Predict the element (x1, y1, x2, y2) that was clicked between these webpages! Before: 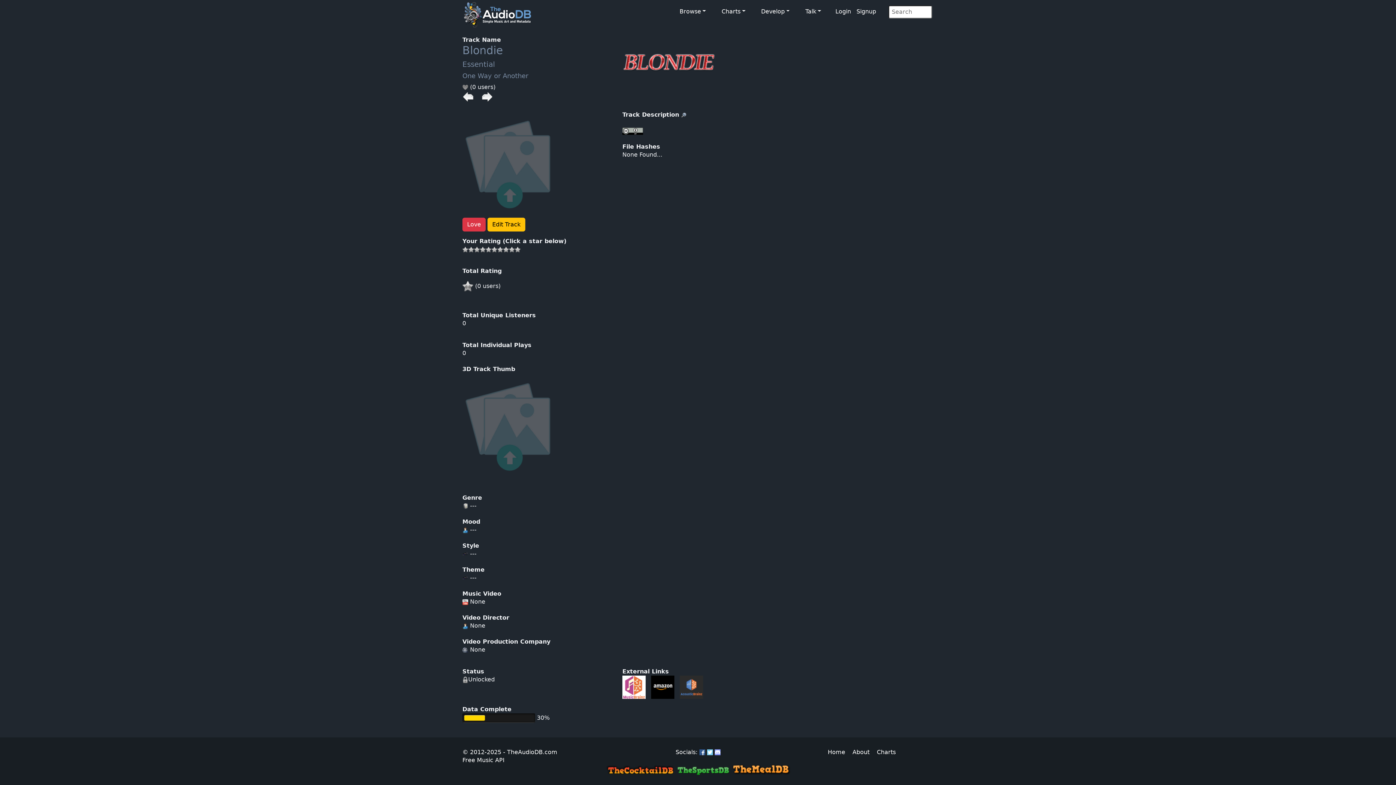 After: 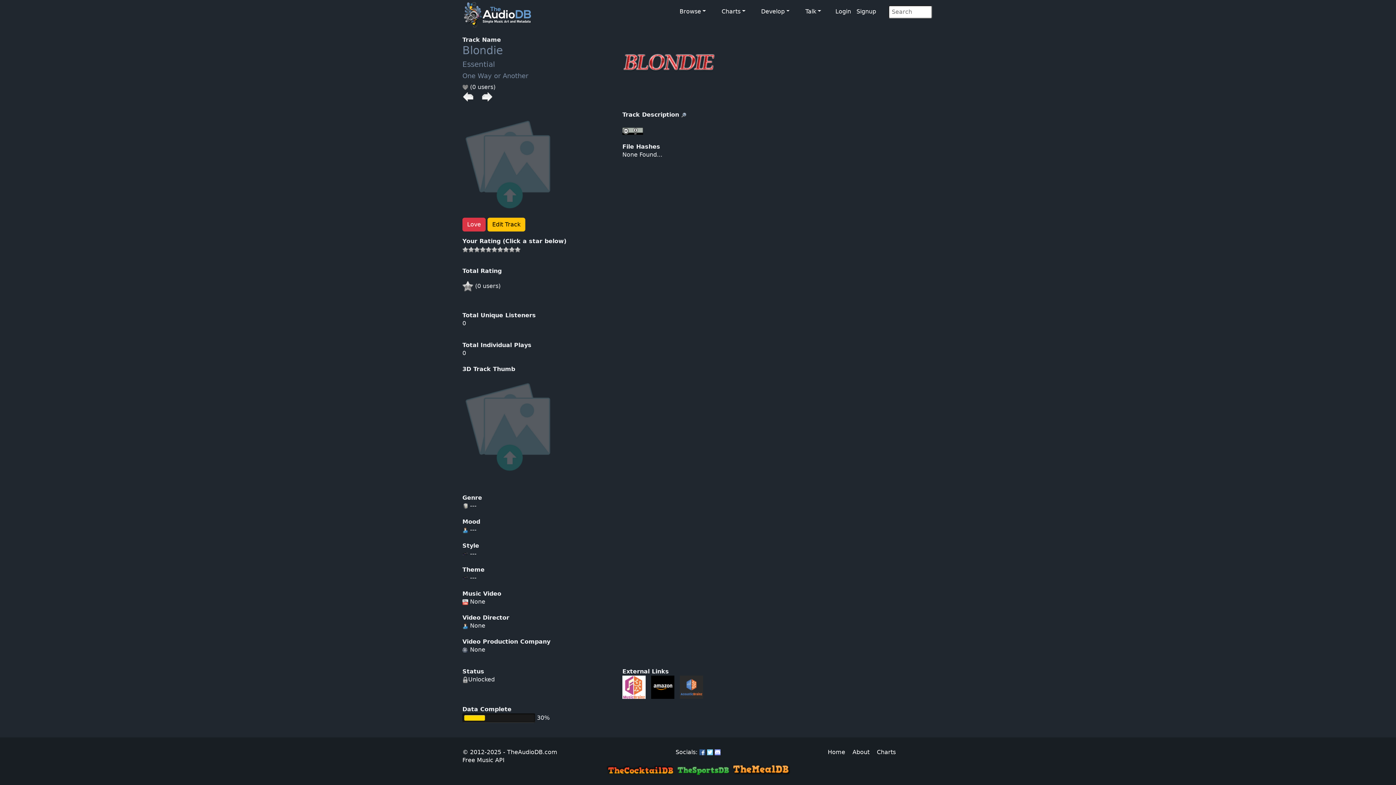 Action: bbox: (732, 766, 790, 773)